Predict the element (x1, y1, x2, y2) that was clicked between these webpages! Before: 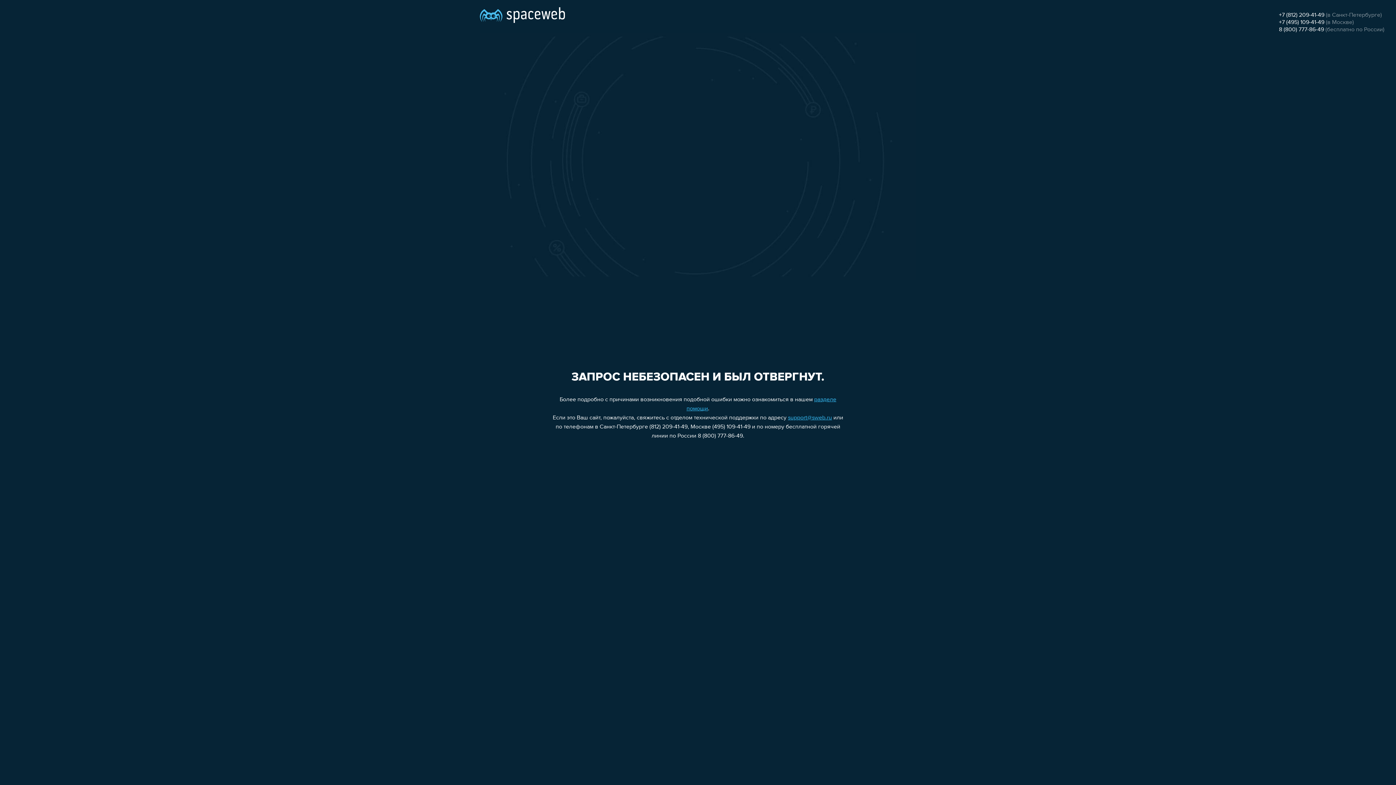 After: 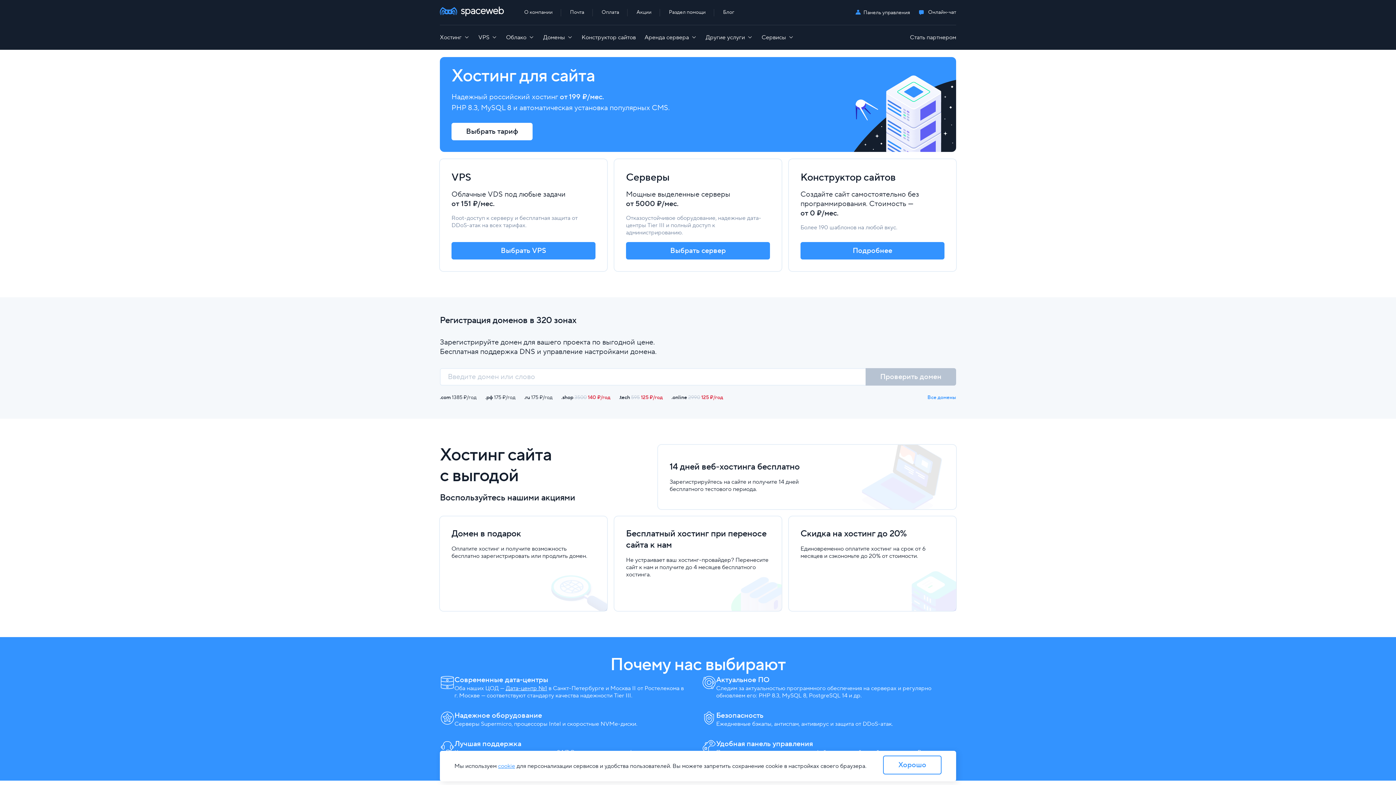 Action: bbox: (480, 0, 565, 25)